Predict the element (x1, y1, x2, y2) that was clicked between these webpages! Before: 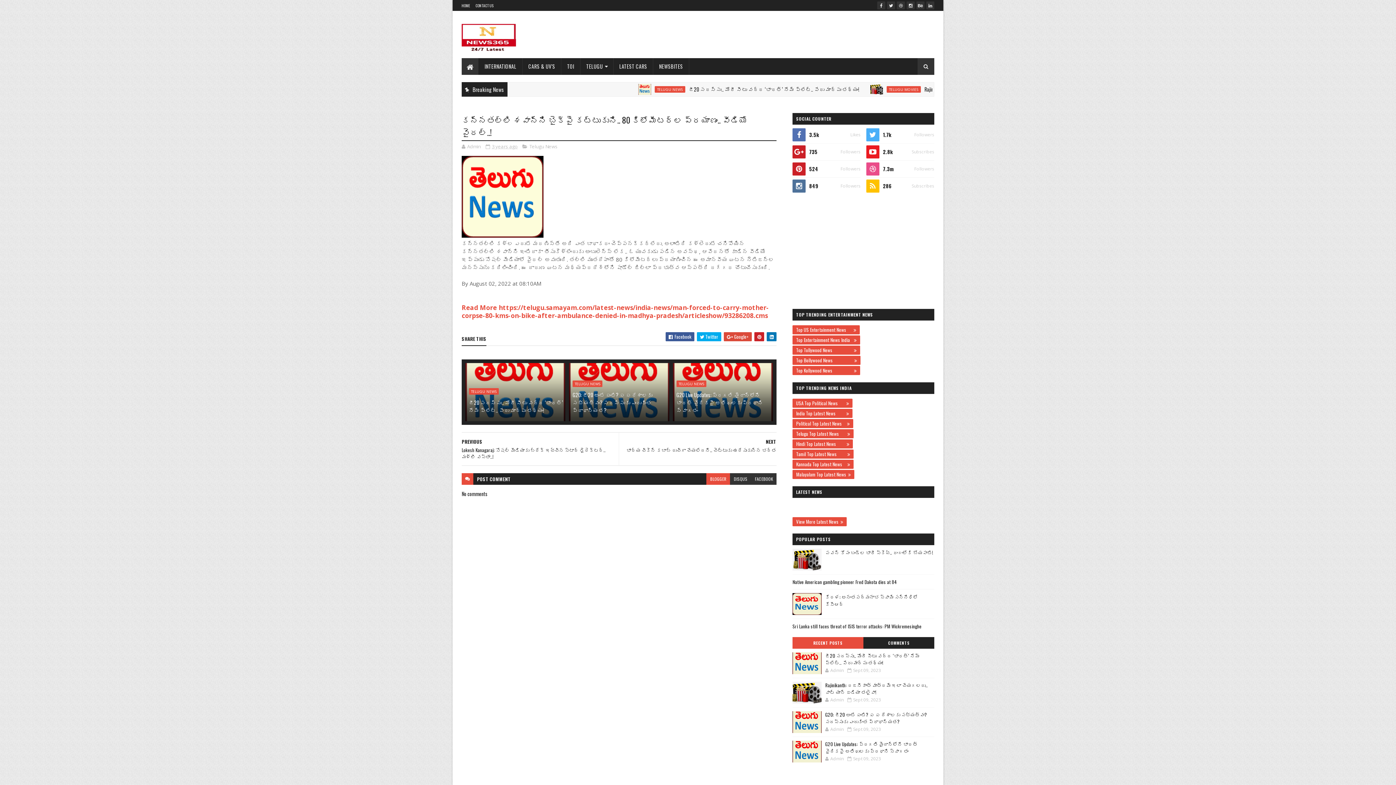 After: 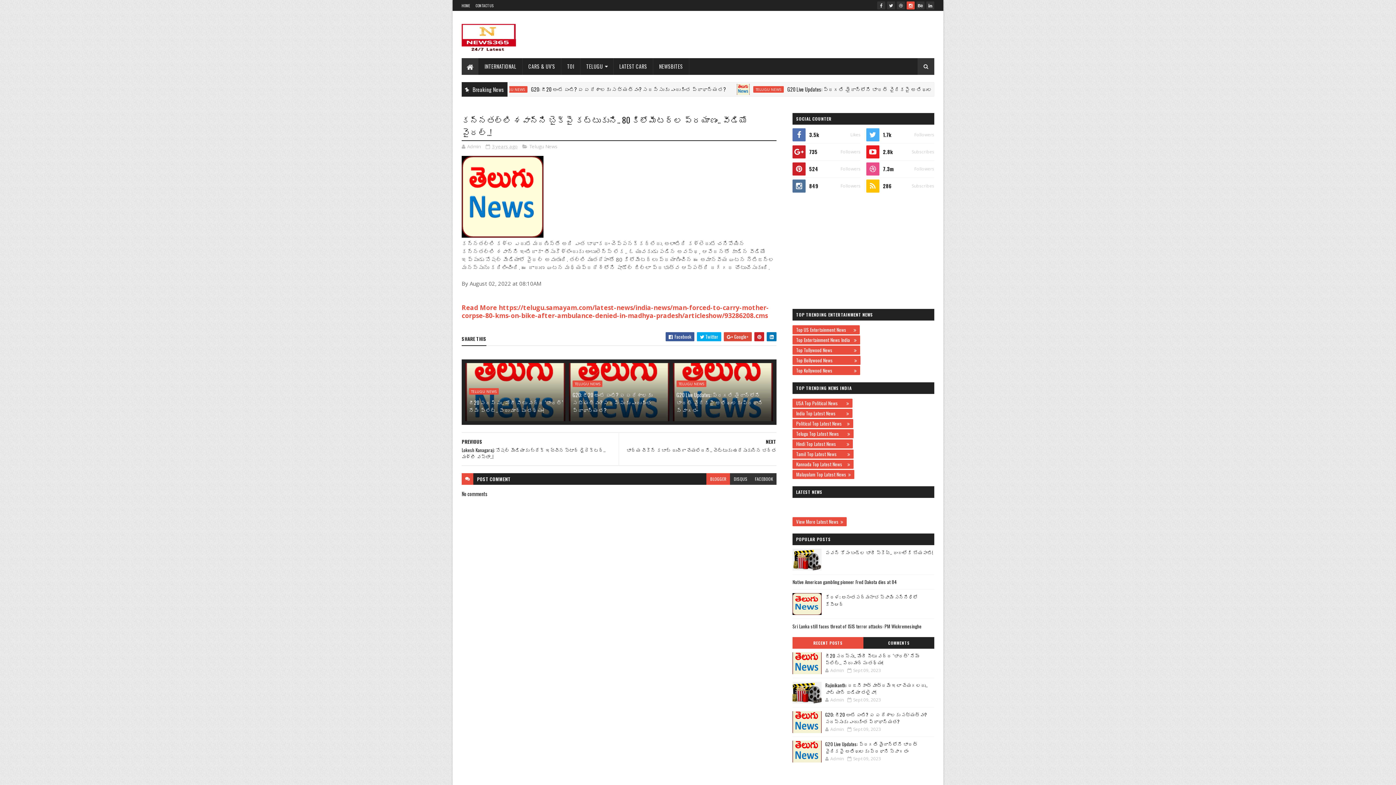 Action: bbox: (906, 1, 914, 9)